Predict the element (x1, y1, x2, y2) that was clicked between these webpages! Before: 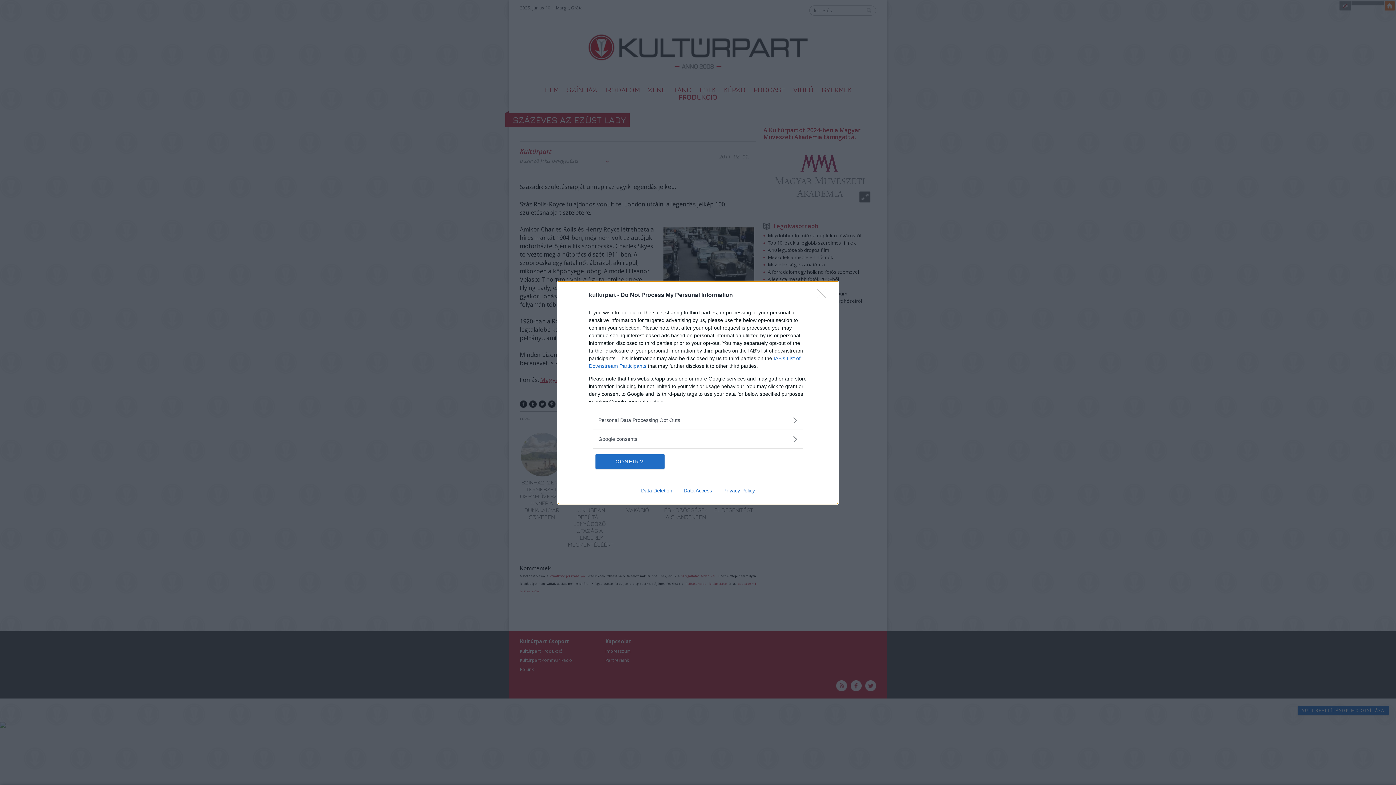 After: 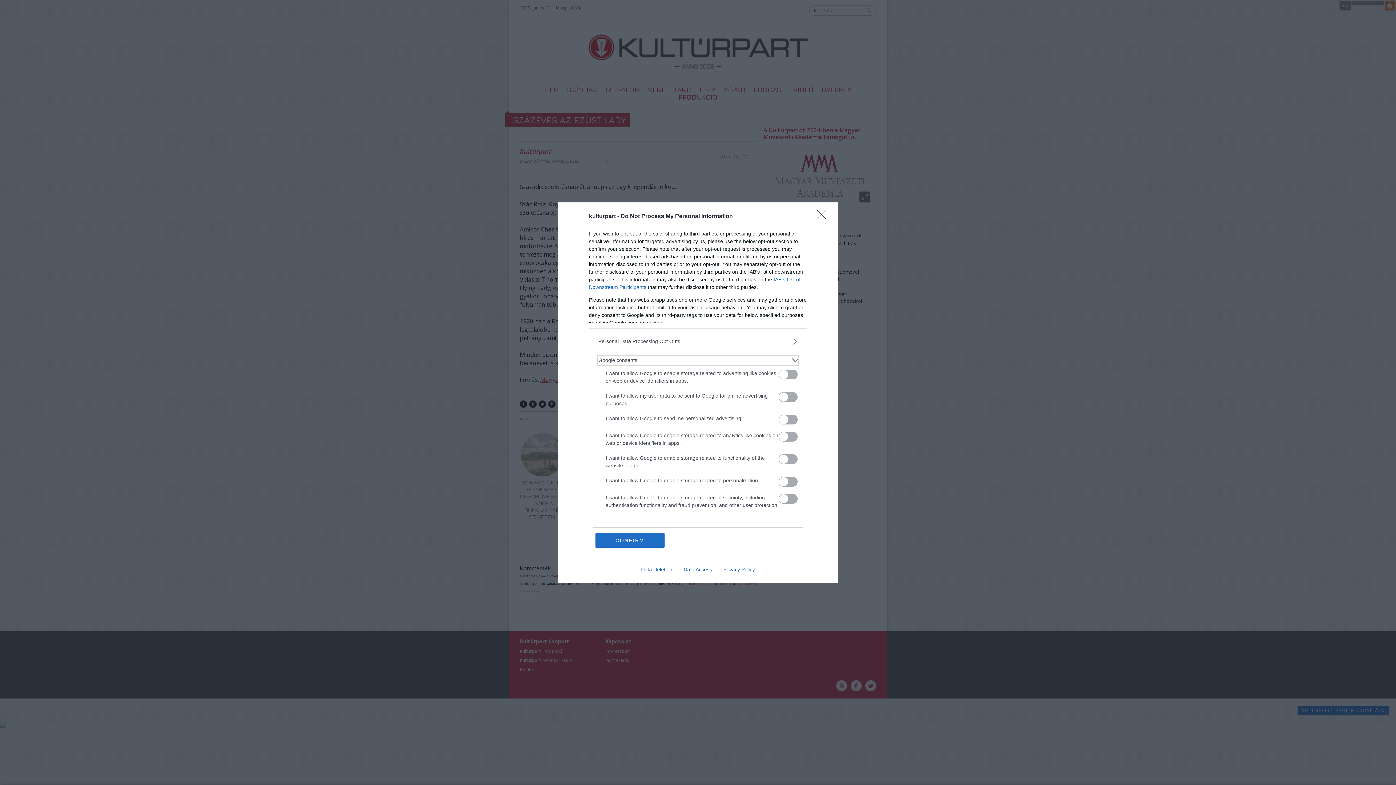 Action: bbox: (598, 435, 797, 443) label: Google consents